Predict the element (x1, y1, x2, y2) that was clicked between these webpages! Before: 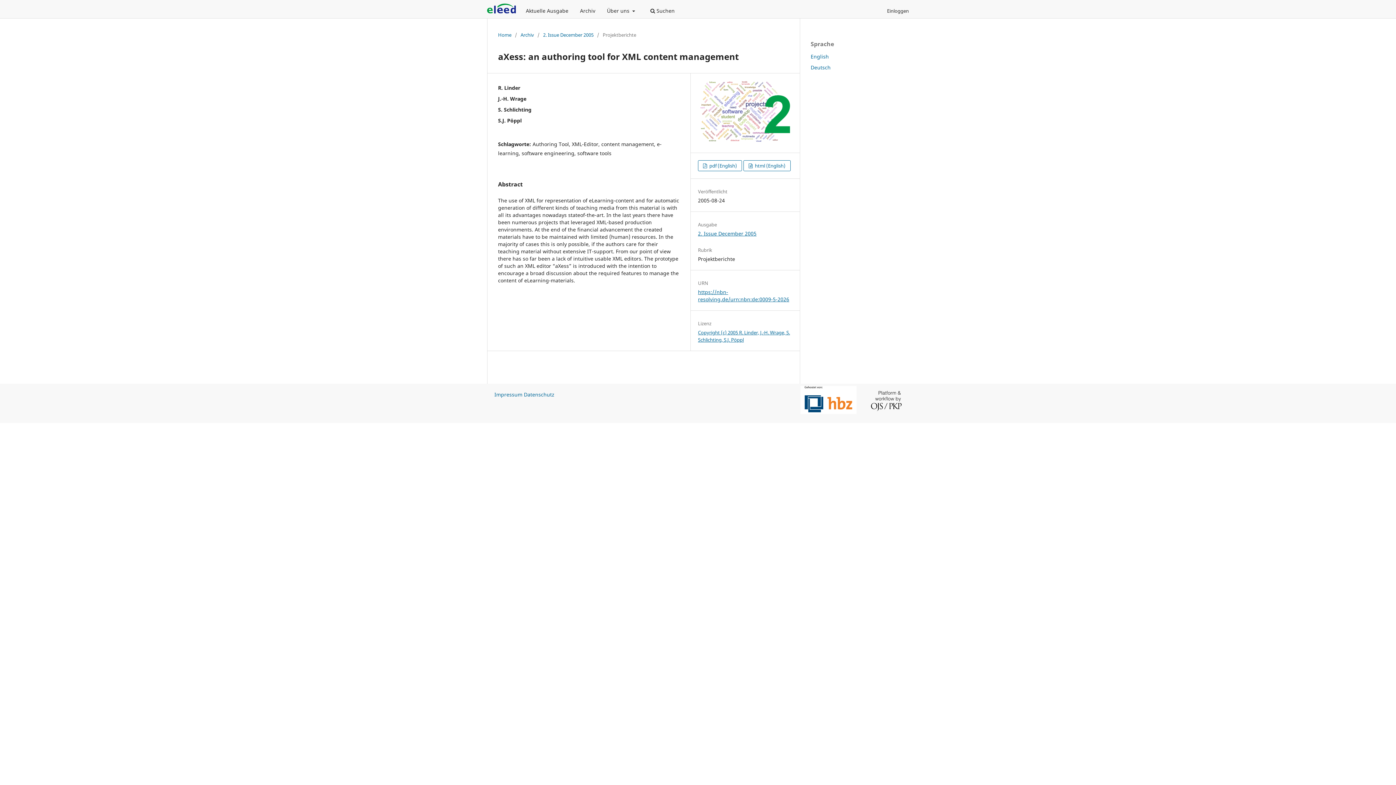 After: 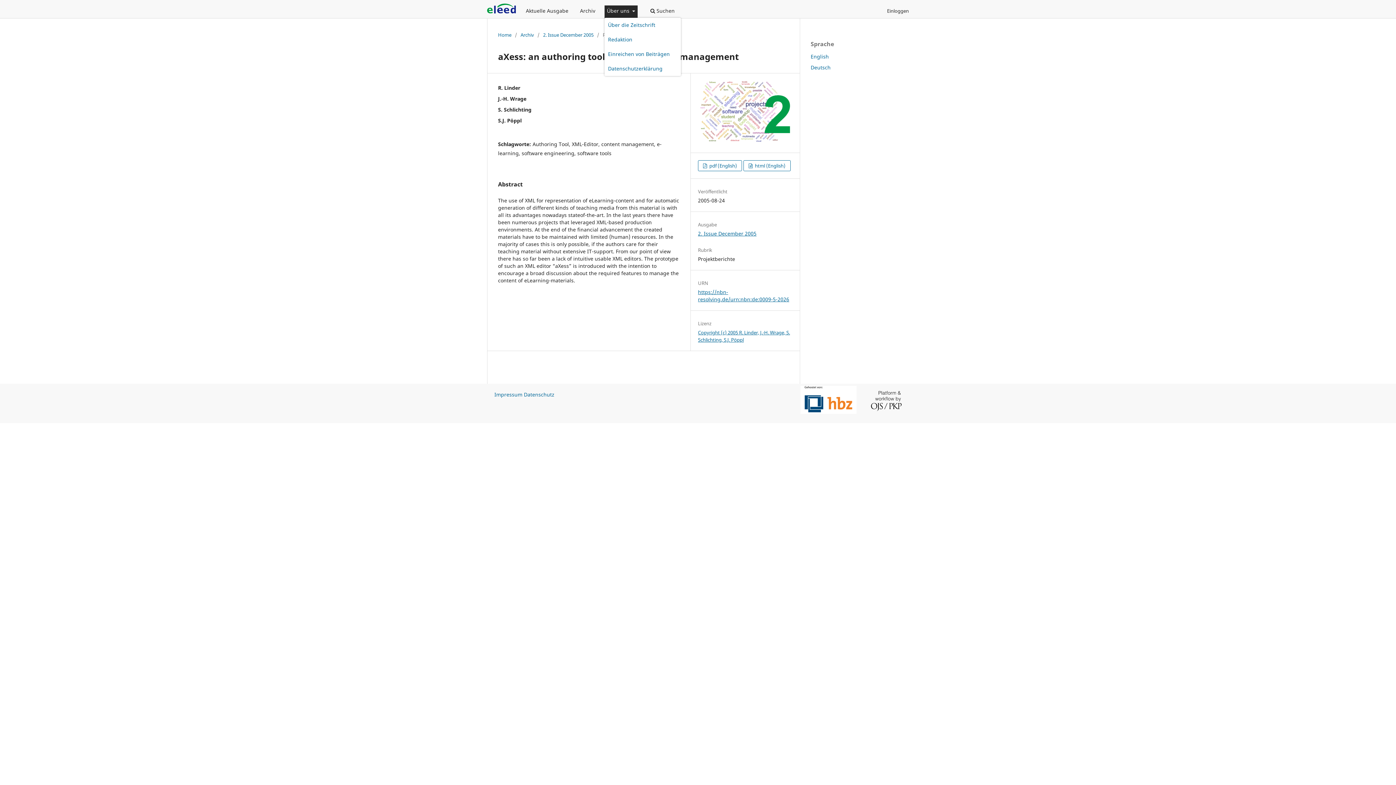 Action: label: Über uns  bbox: (604, 5, 637, 18)